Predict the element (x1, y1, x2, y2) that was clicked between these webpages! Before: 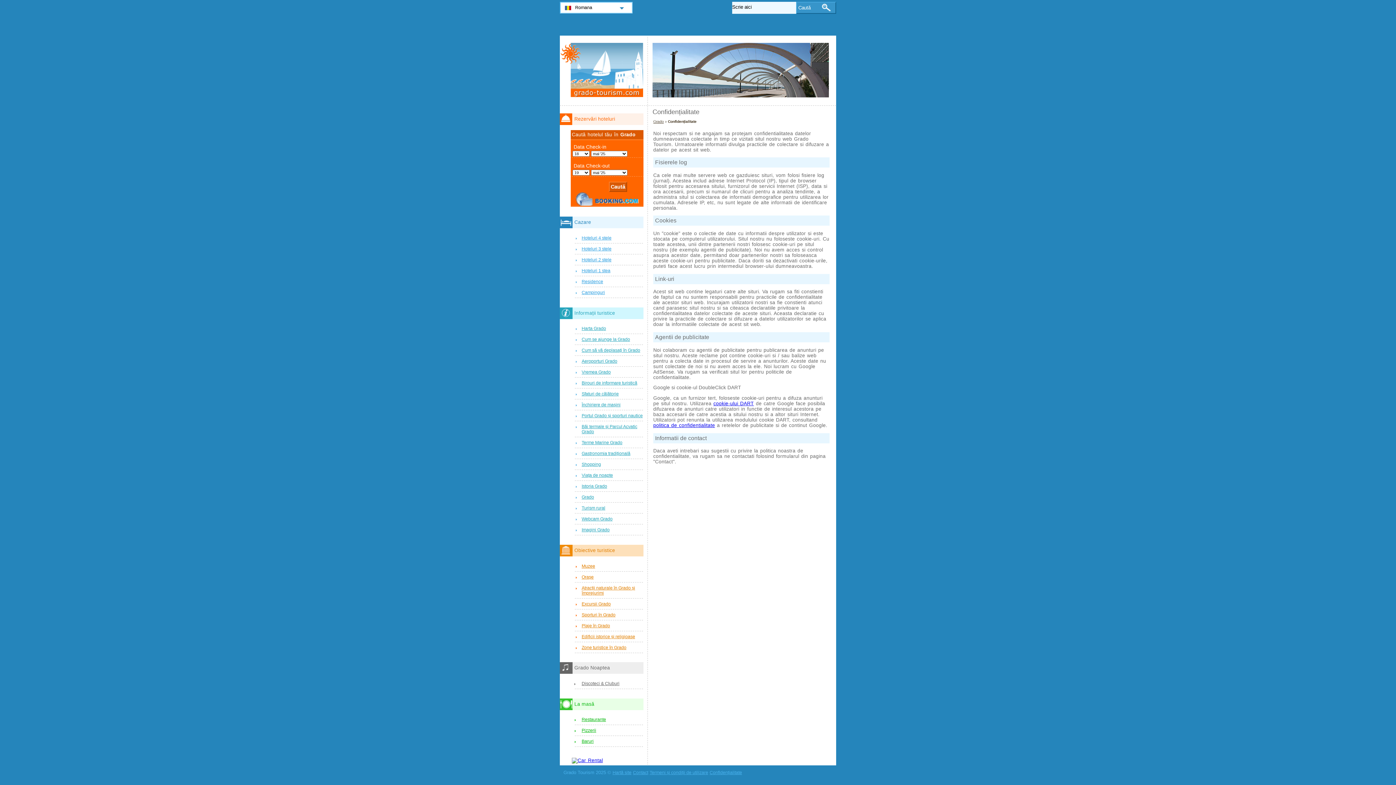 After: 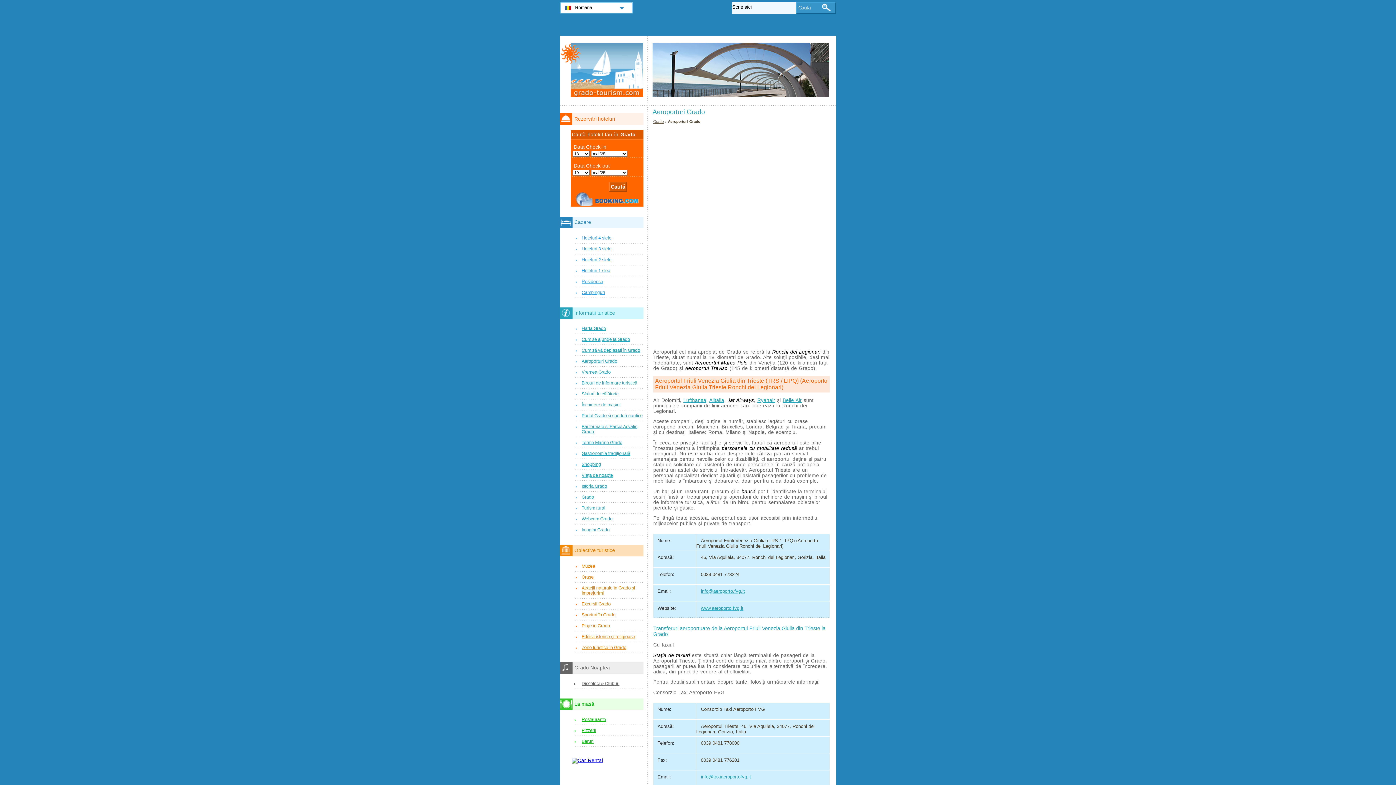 Action: label: Aeroporturi Grado bbox: (574, 357, 643, 366)